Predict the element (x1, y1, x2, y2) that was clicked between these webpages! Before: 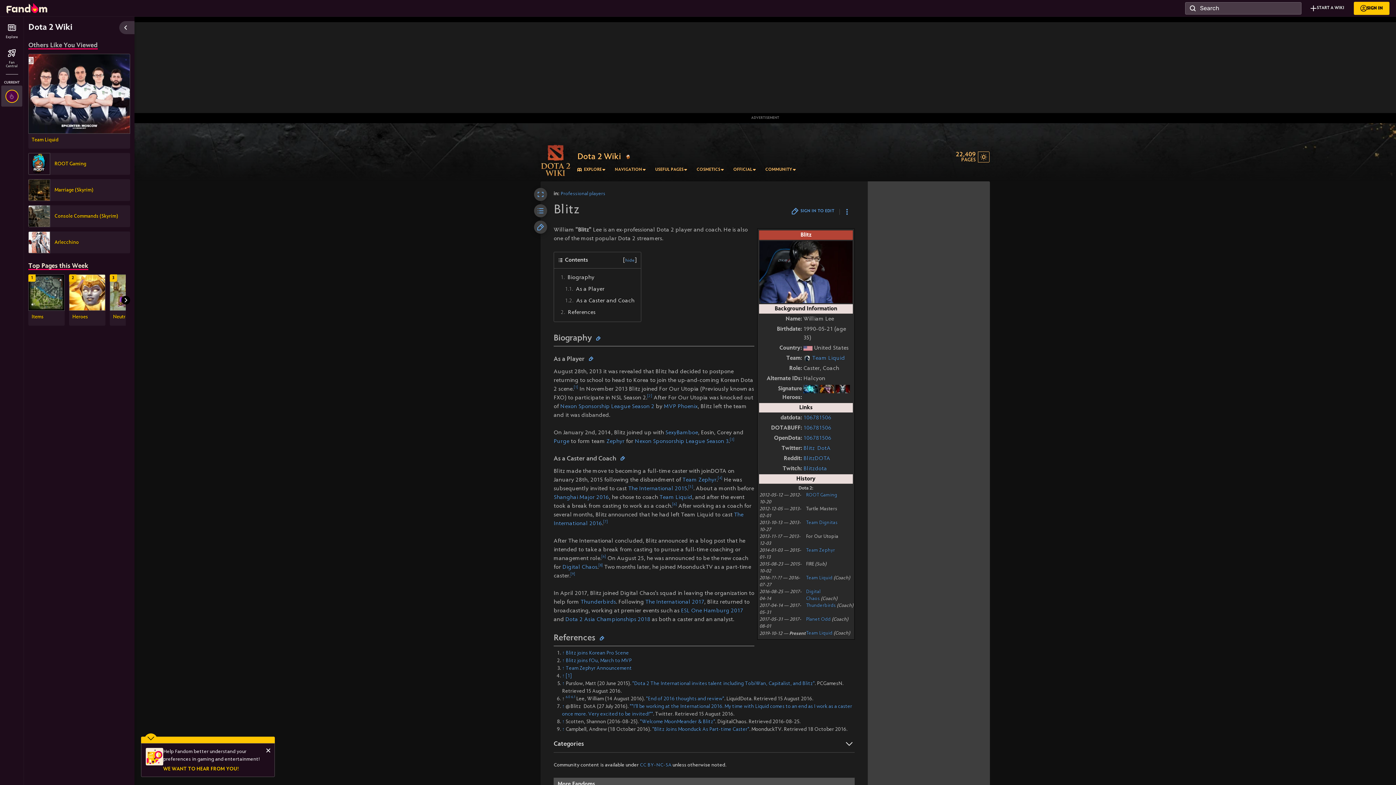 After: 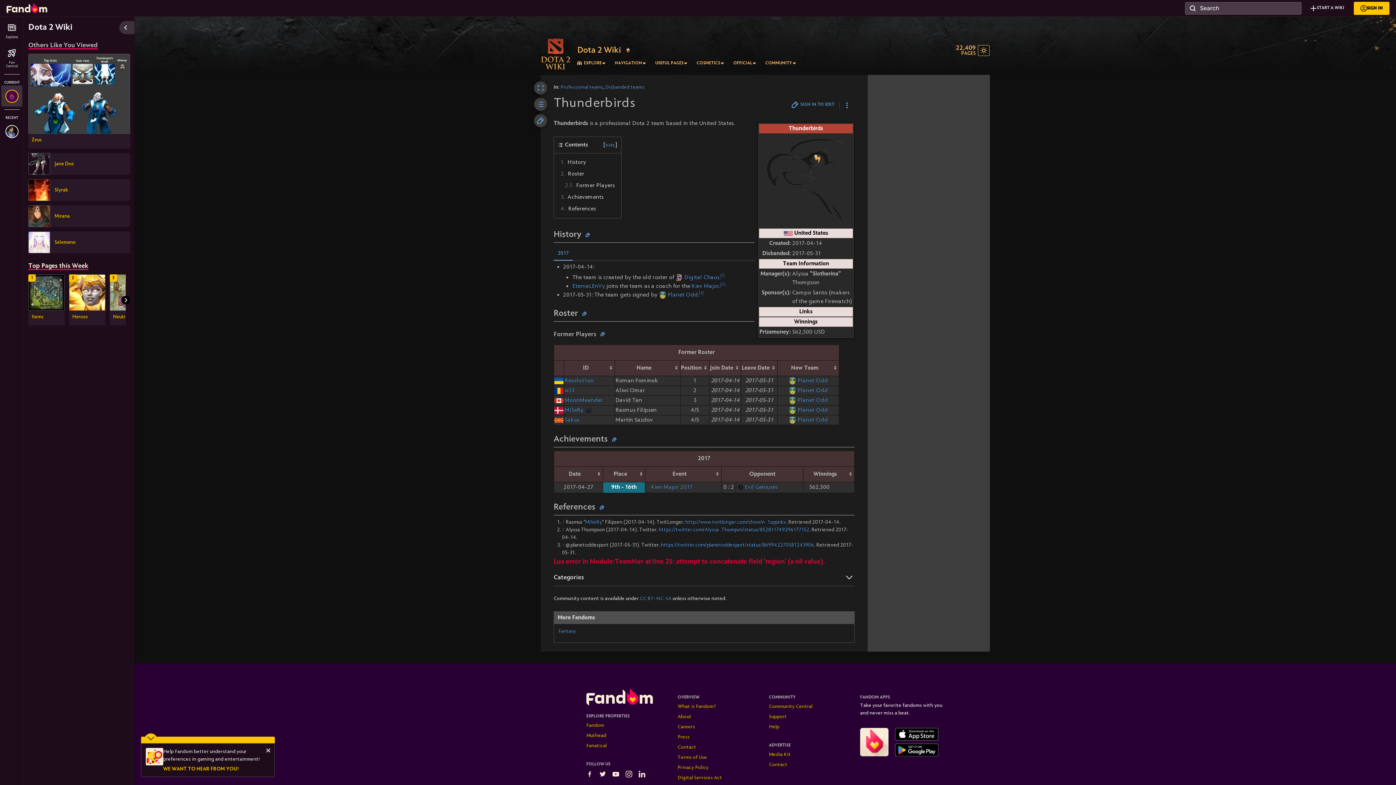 Action: bbox: (806, 603, 836, 609) label: Thunderbirds